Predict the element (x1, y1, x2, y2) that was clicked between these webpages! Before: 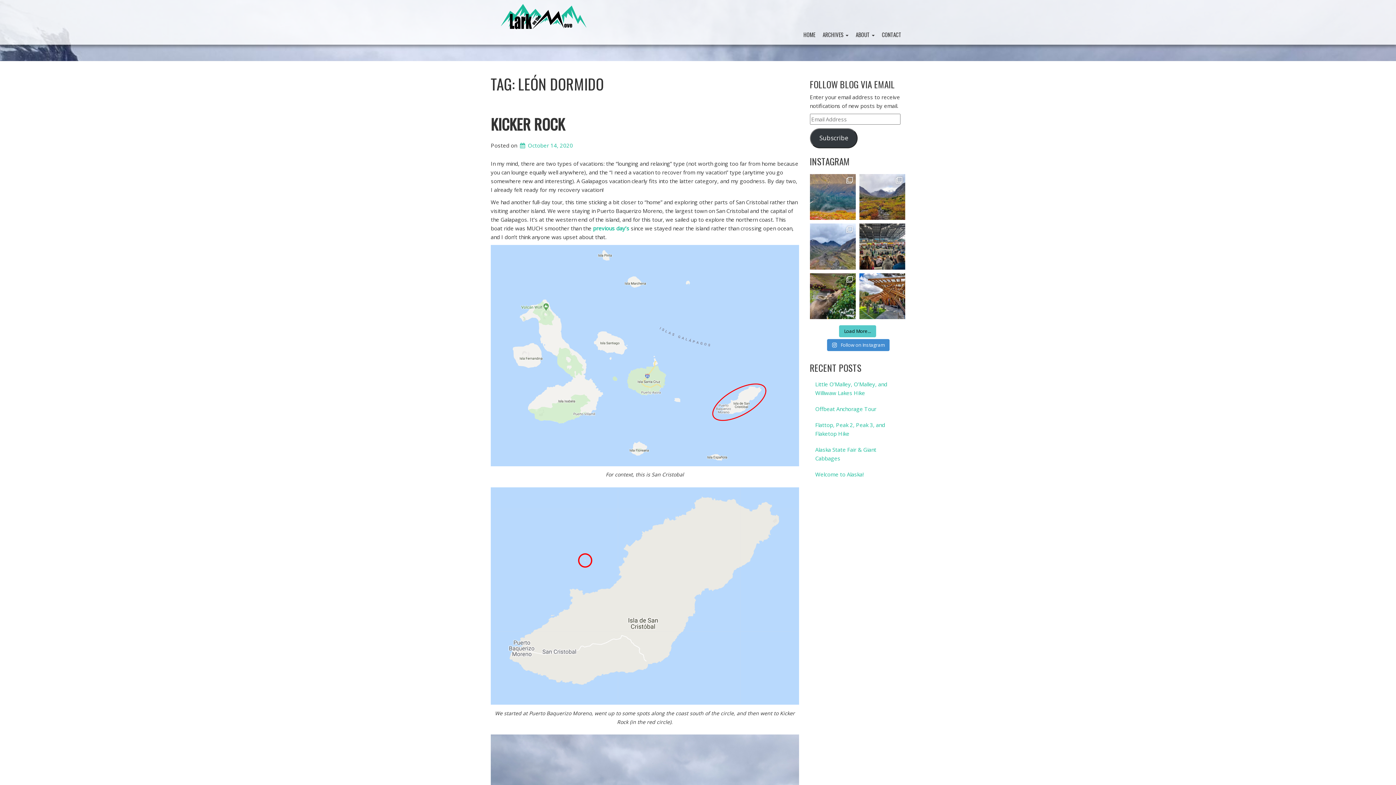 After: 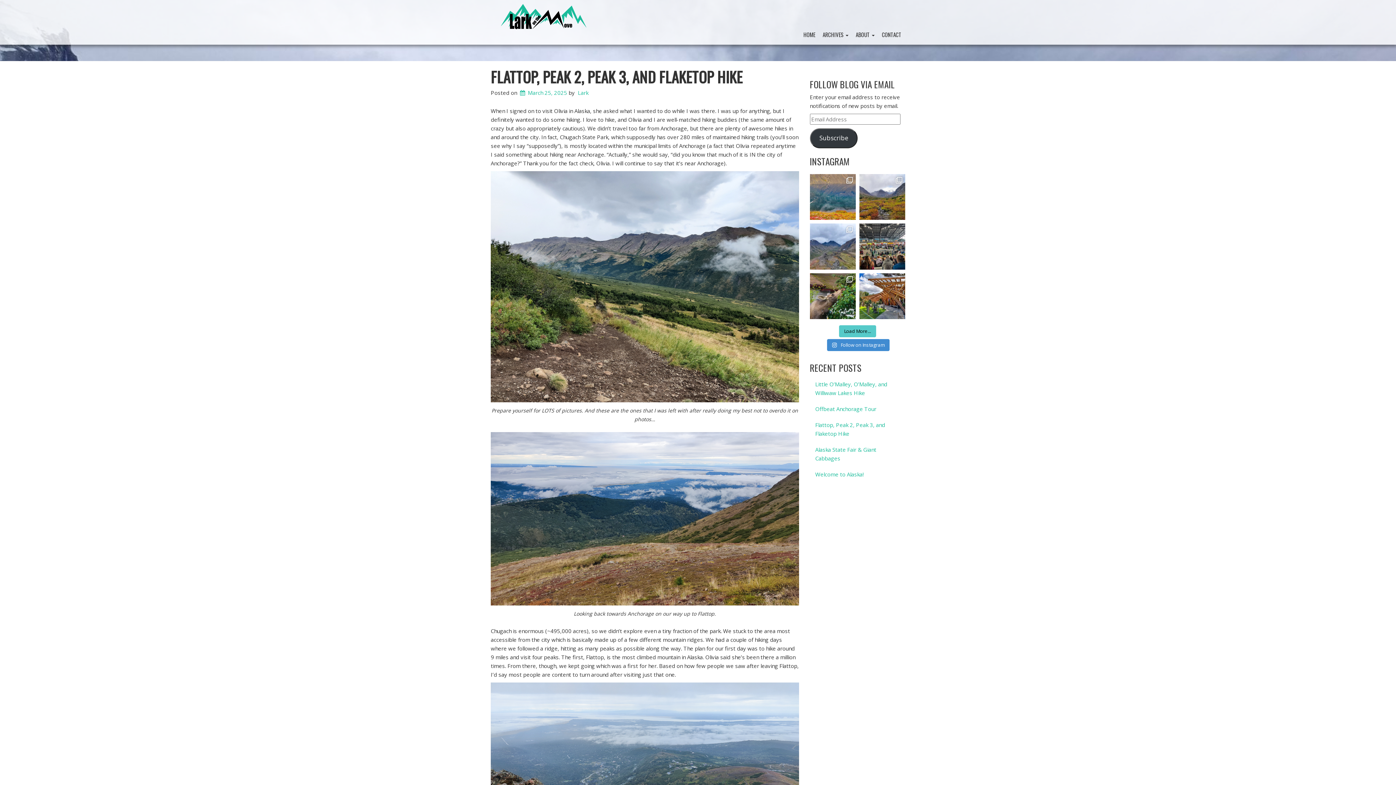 Action: label: Flattop, Peak 2, Peak 3, and Flaketop Hike bbox: (810, 417, 905, 441)